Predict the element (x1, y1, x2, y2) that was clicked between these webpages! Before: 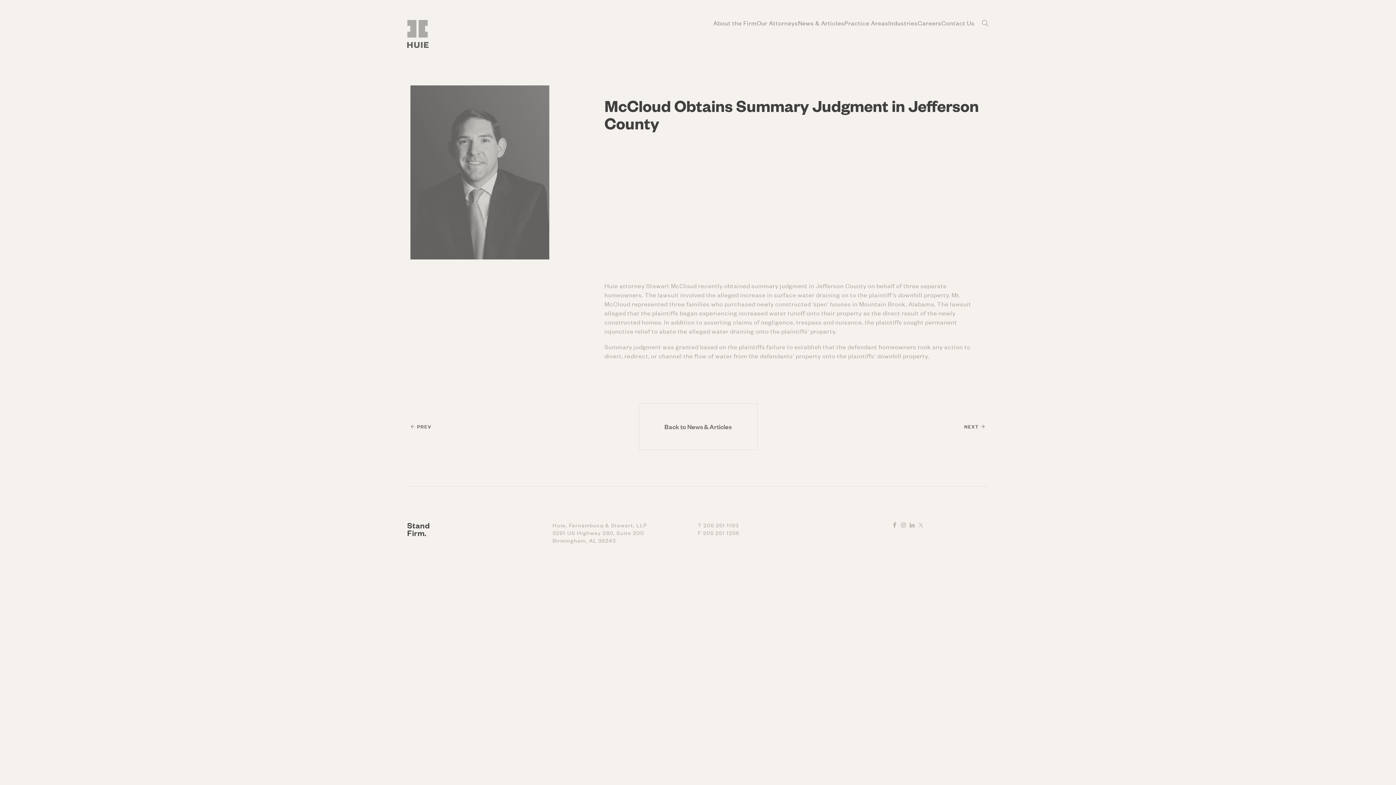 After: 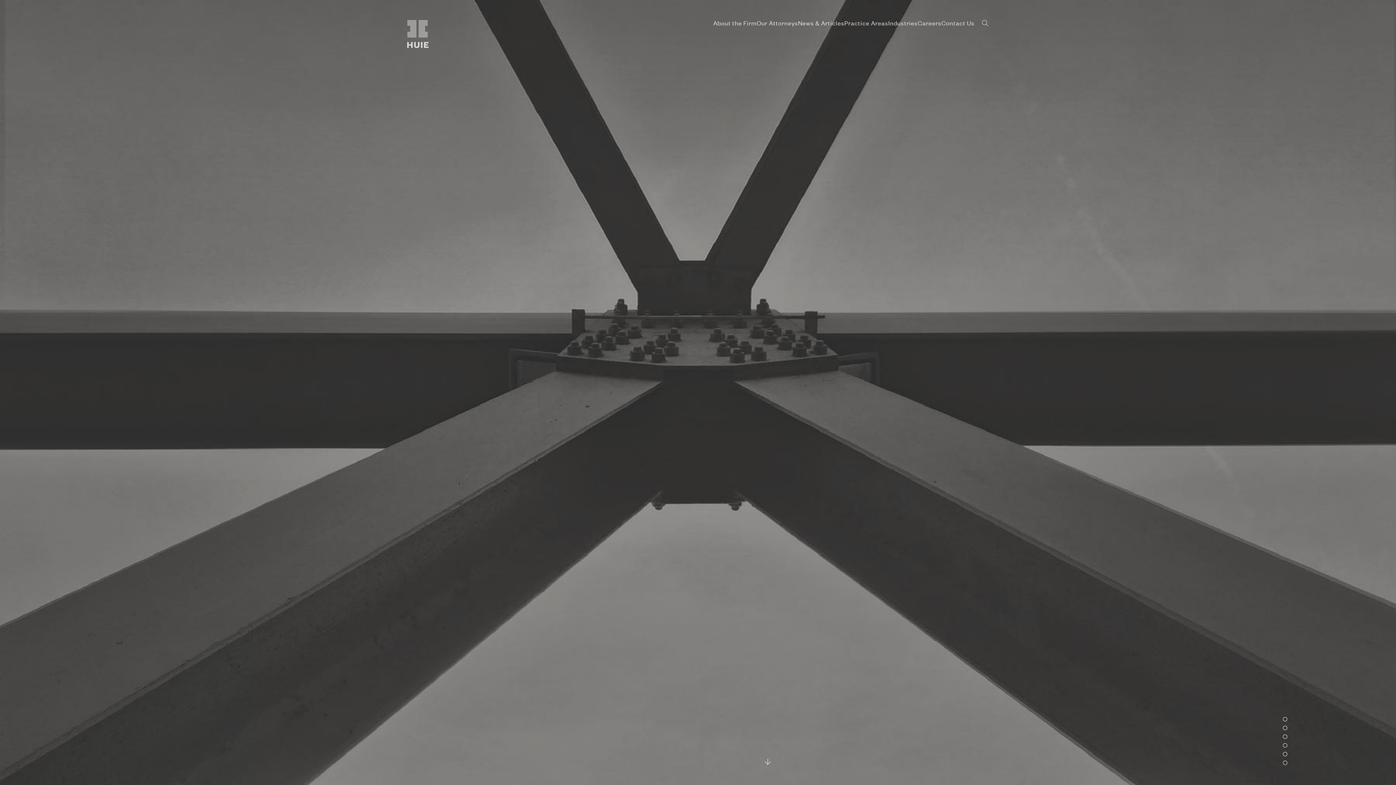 Action: bbox: (407, 43, 428, 49)